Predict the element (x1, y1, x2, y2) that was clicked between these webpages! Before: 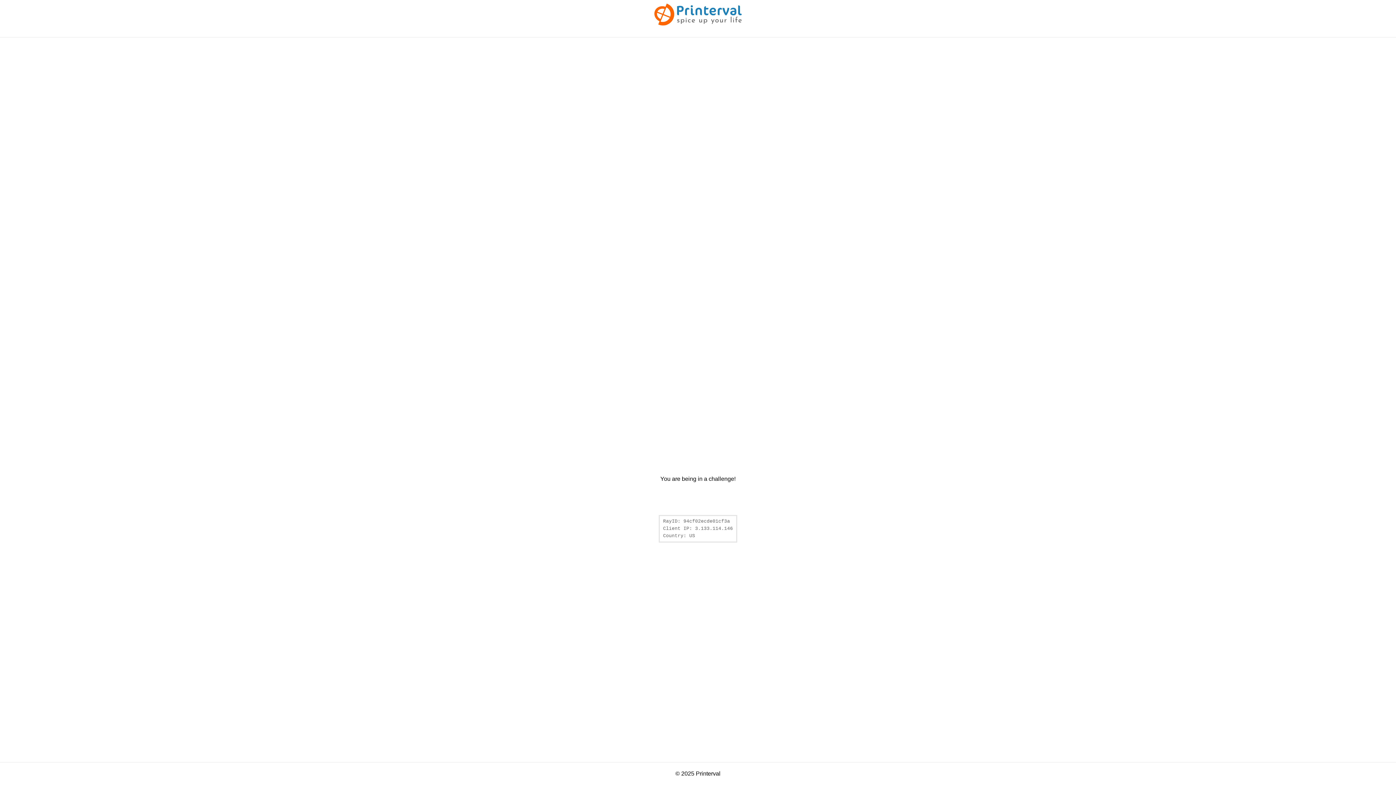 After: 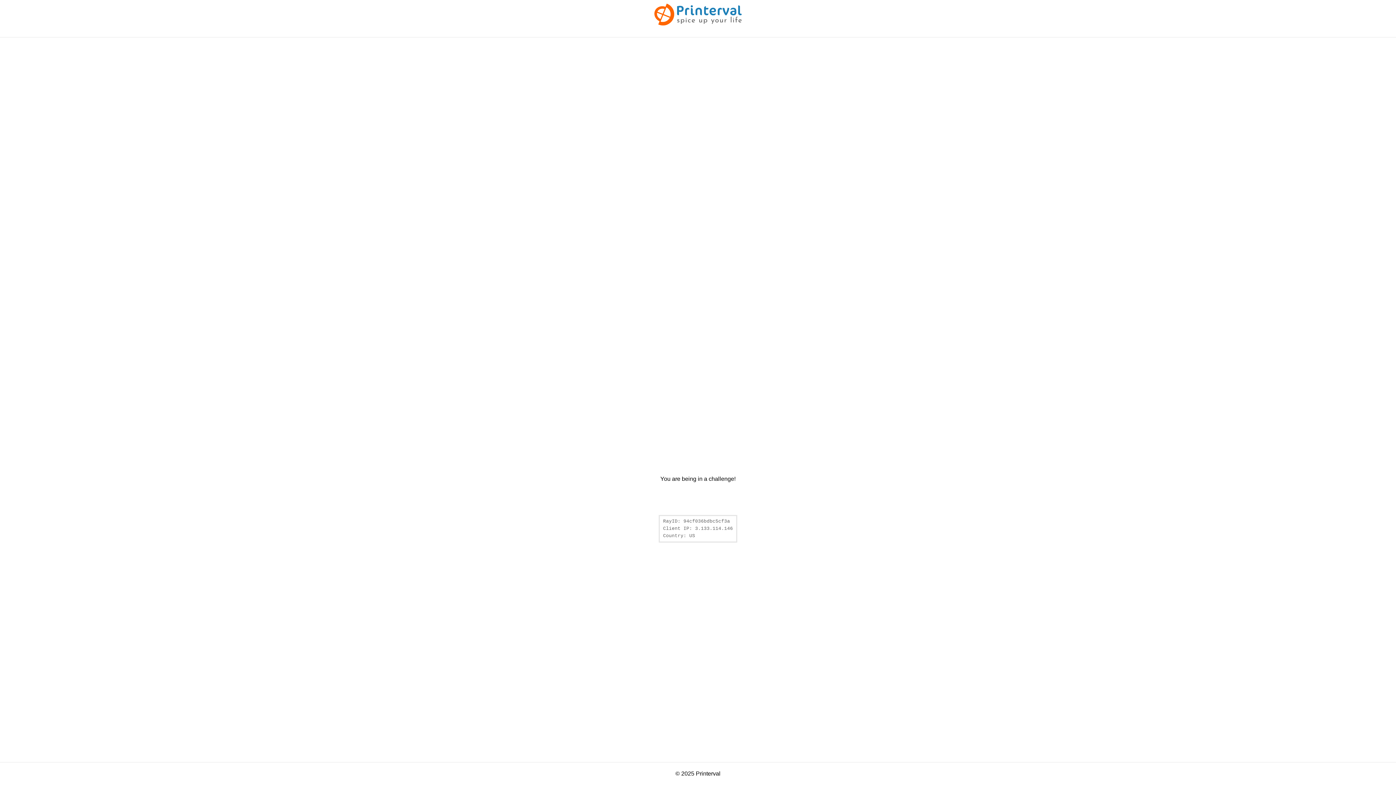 Action: bbox: (654, 20, 741, 26)